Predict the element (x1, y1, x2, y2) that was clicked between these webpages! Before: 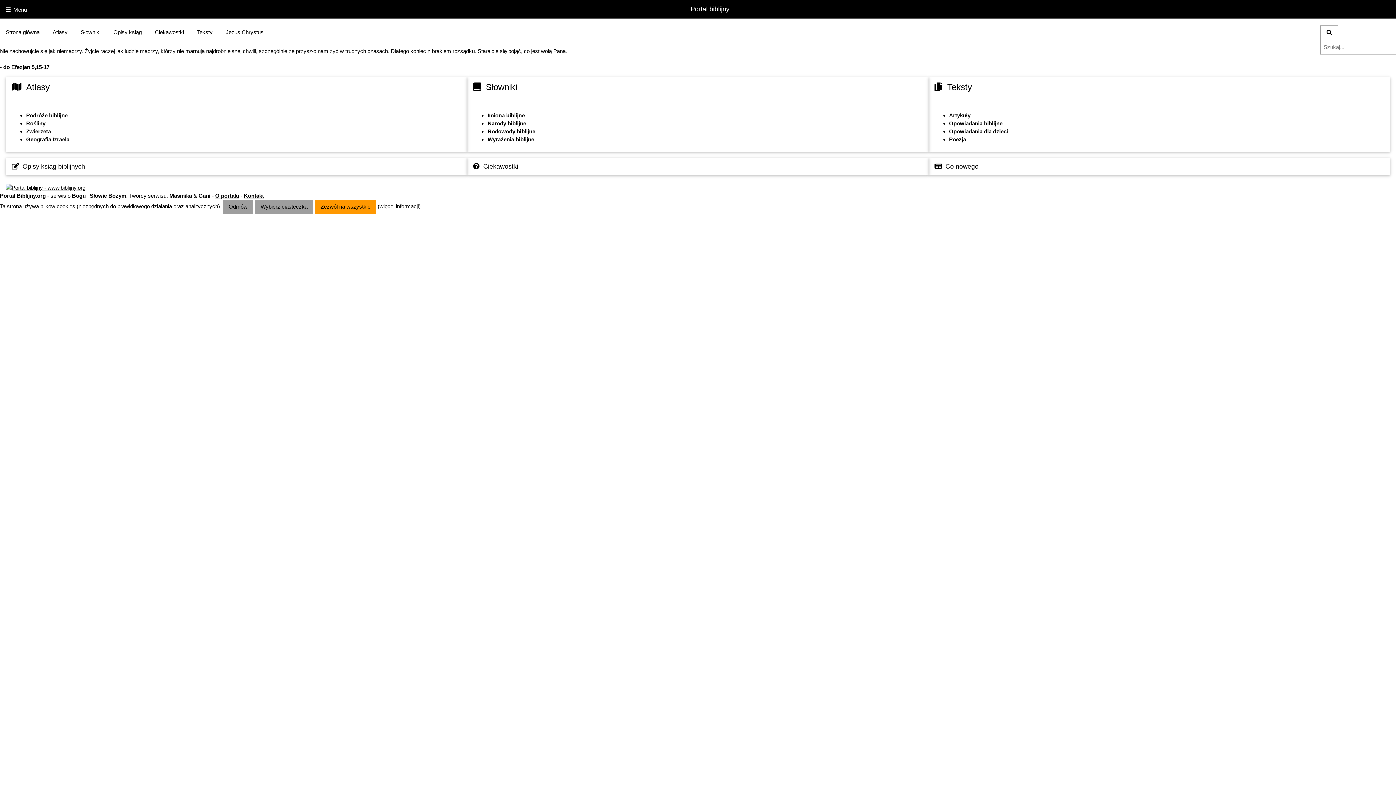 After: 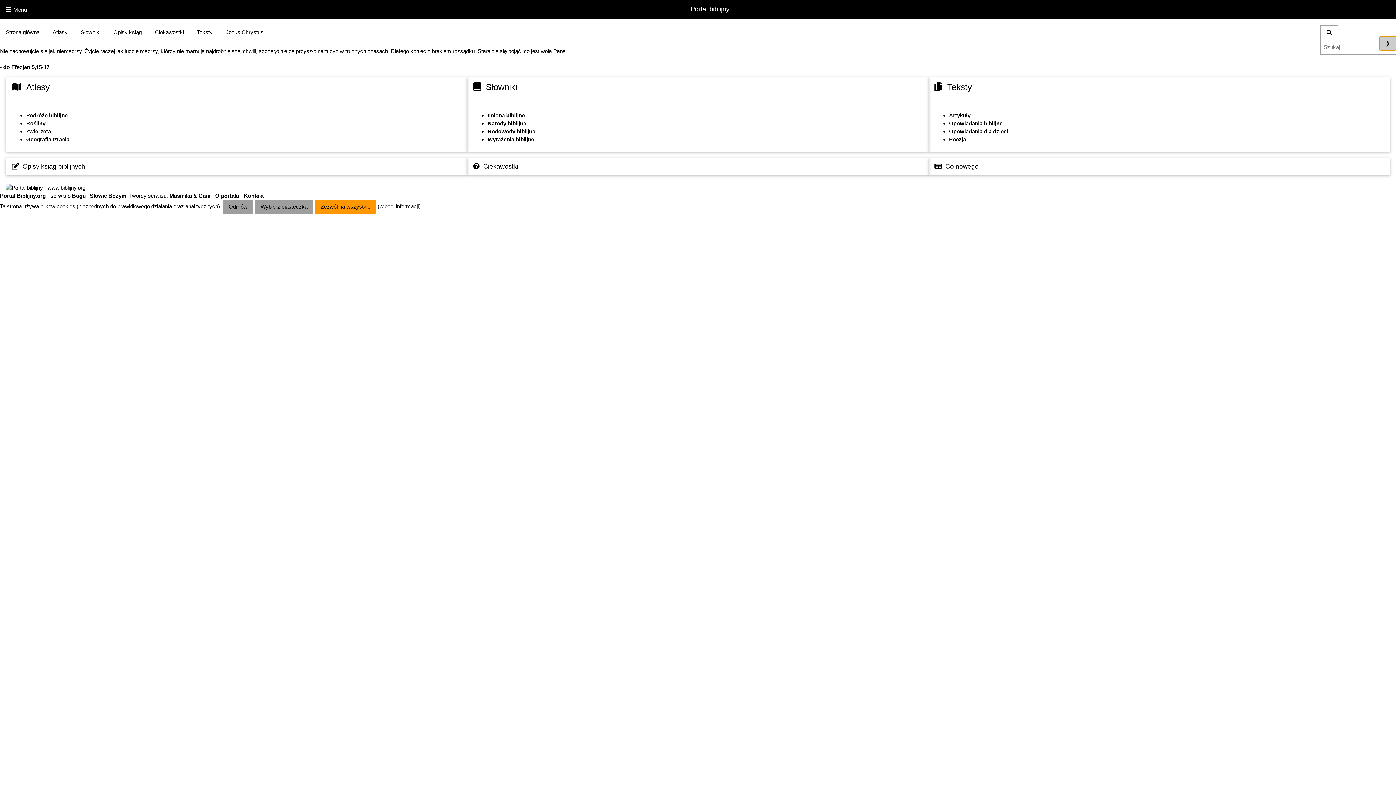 Action: label: ❯ bbox: (1380, 36, 1396, 50)